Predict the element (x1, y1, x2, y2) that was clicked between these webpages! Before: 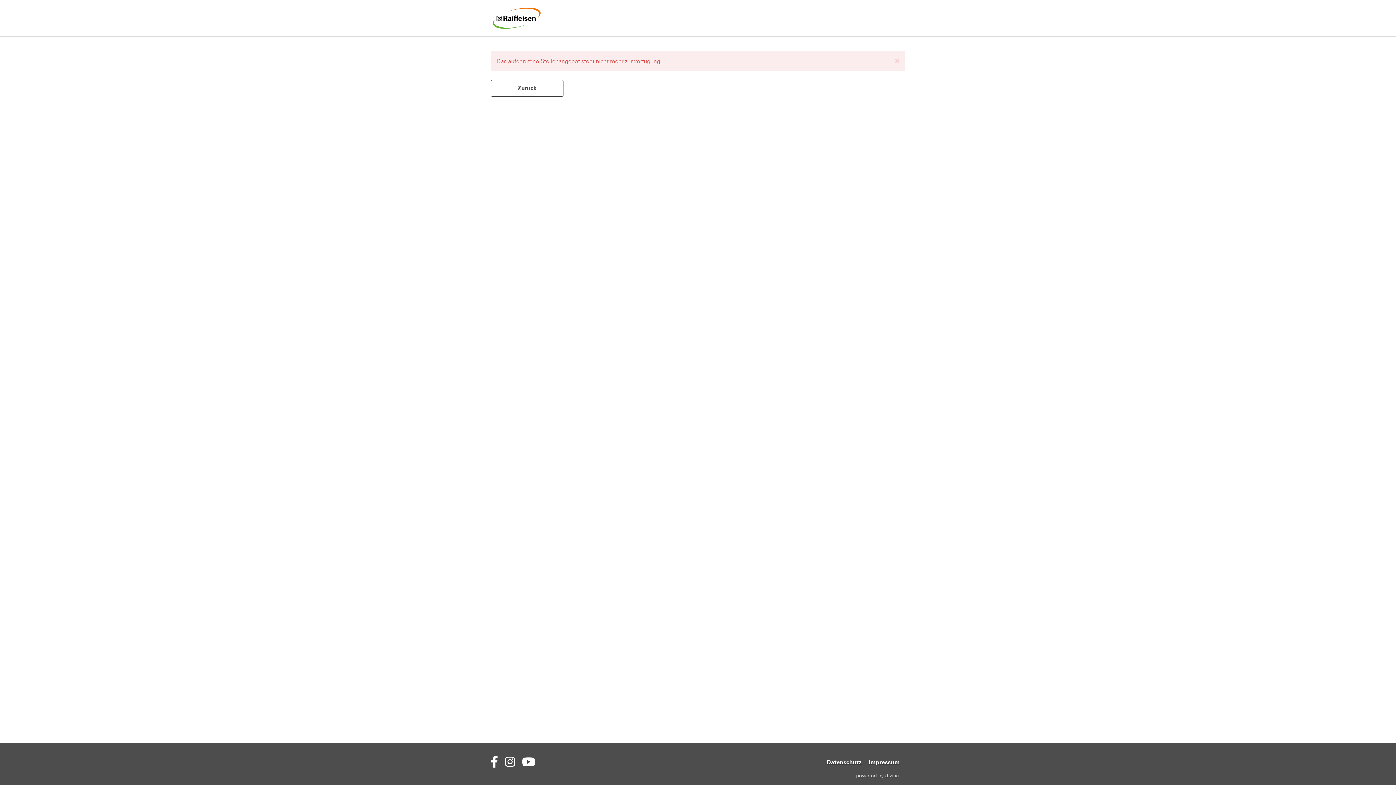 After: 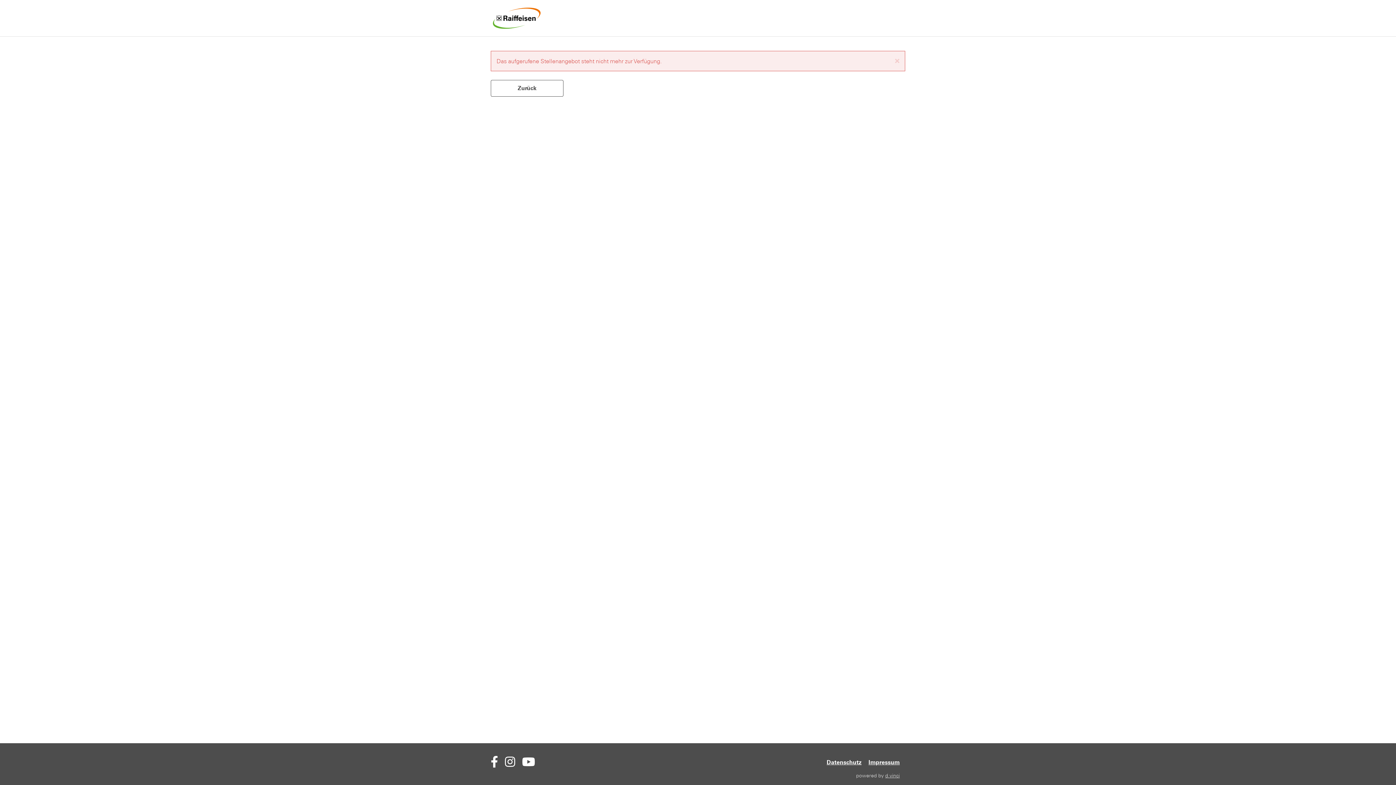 Action: bbox: (826, 758, 861, 766) label: Datenschutz